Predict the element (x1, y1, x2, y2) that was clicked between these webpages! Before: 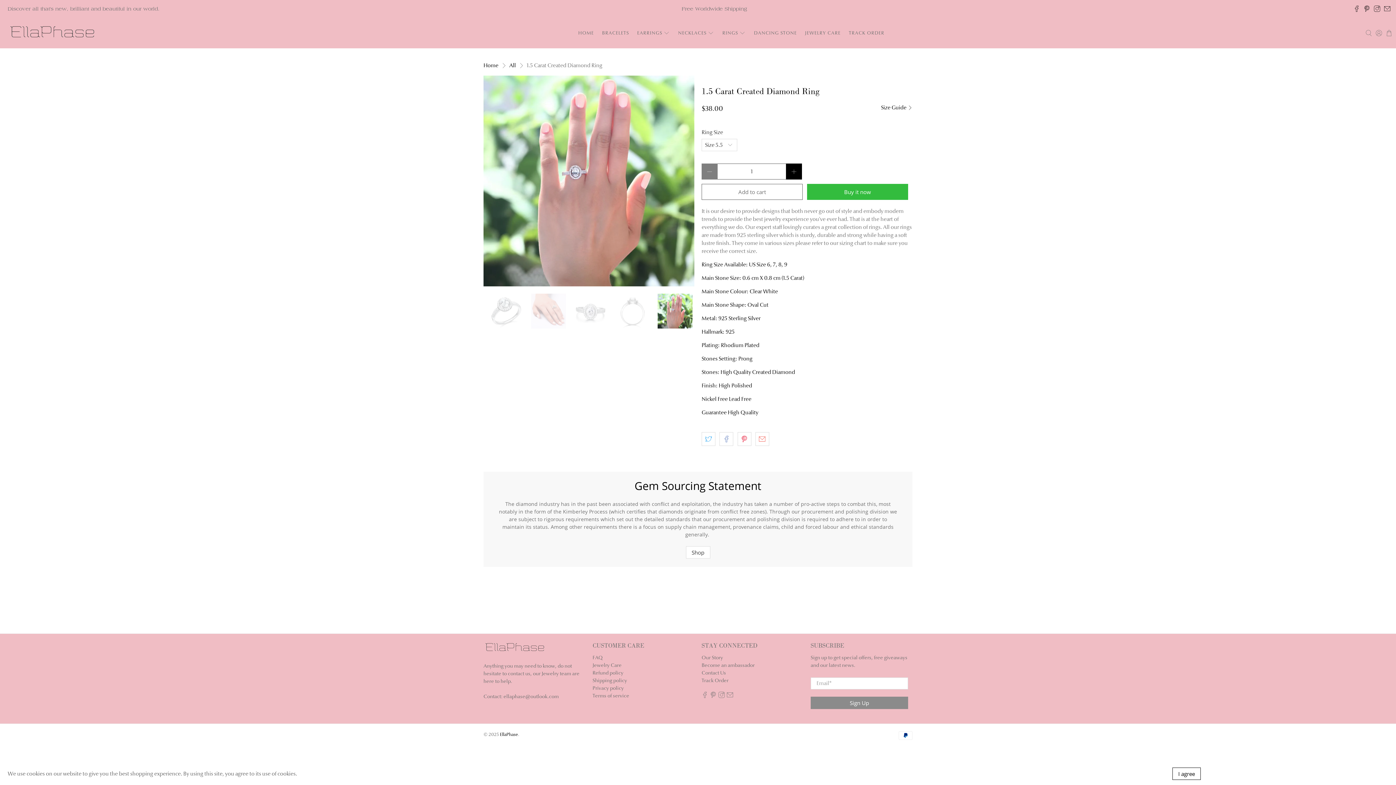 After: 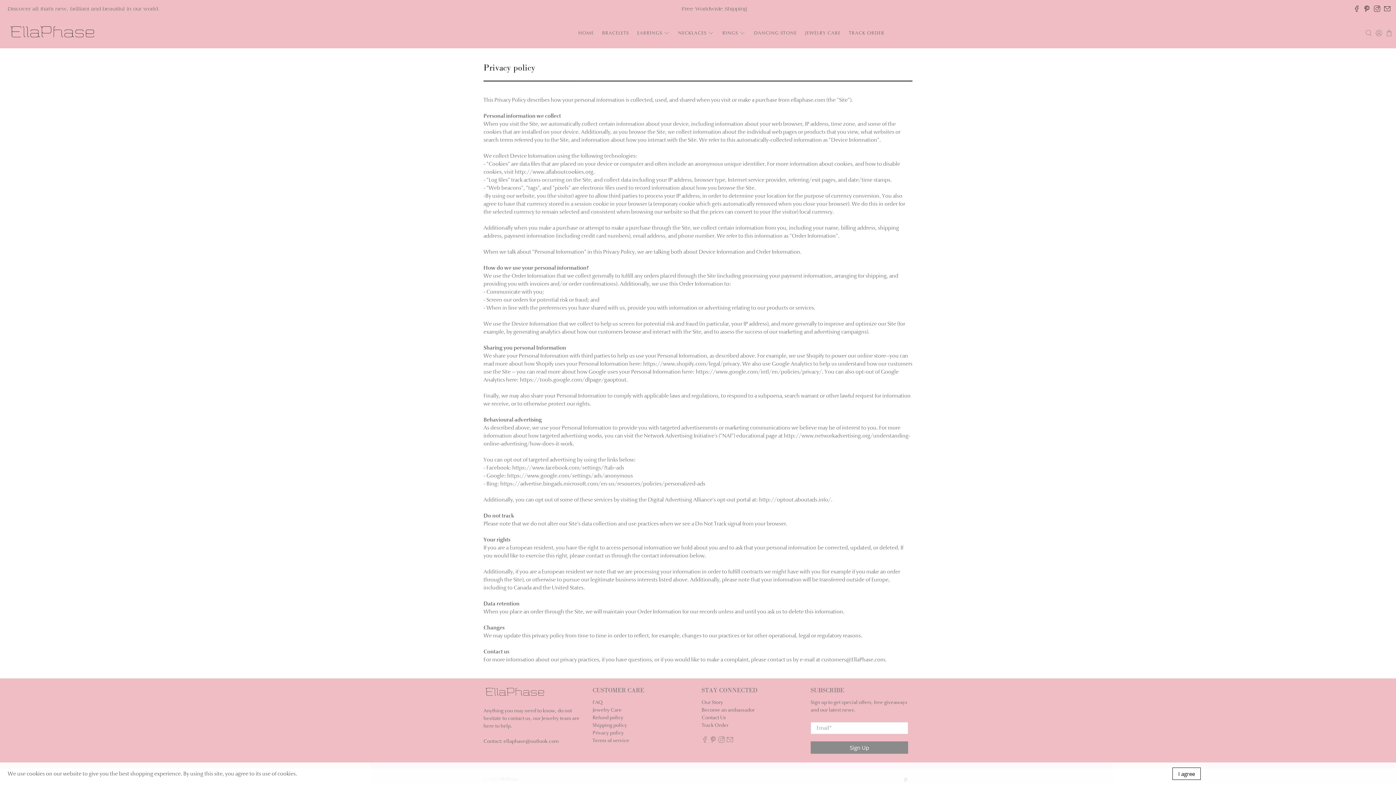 Action: bbox: (592, 685, 624, 691) label: Privacy policy